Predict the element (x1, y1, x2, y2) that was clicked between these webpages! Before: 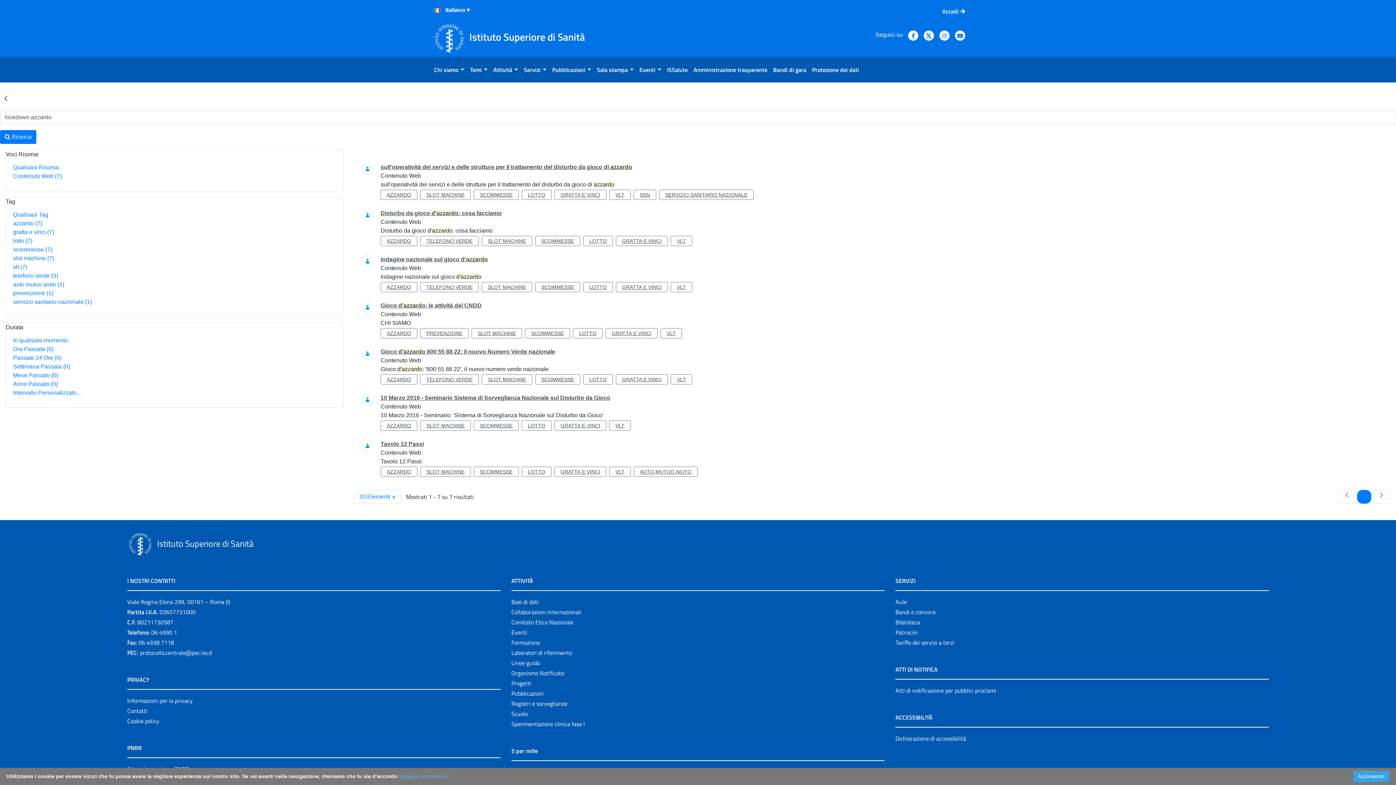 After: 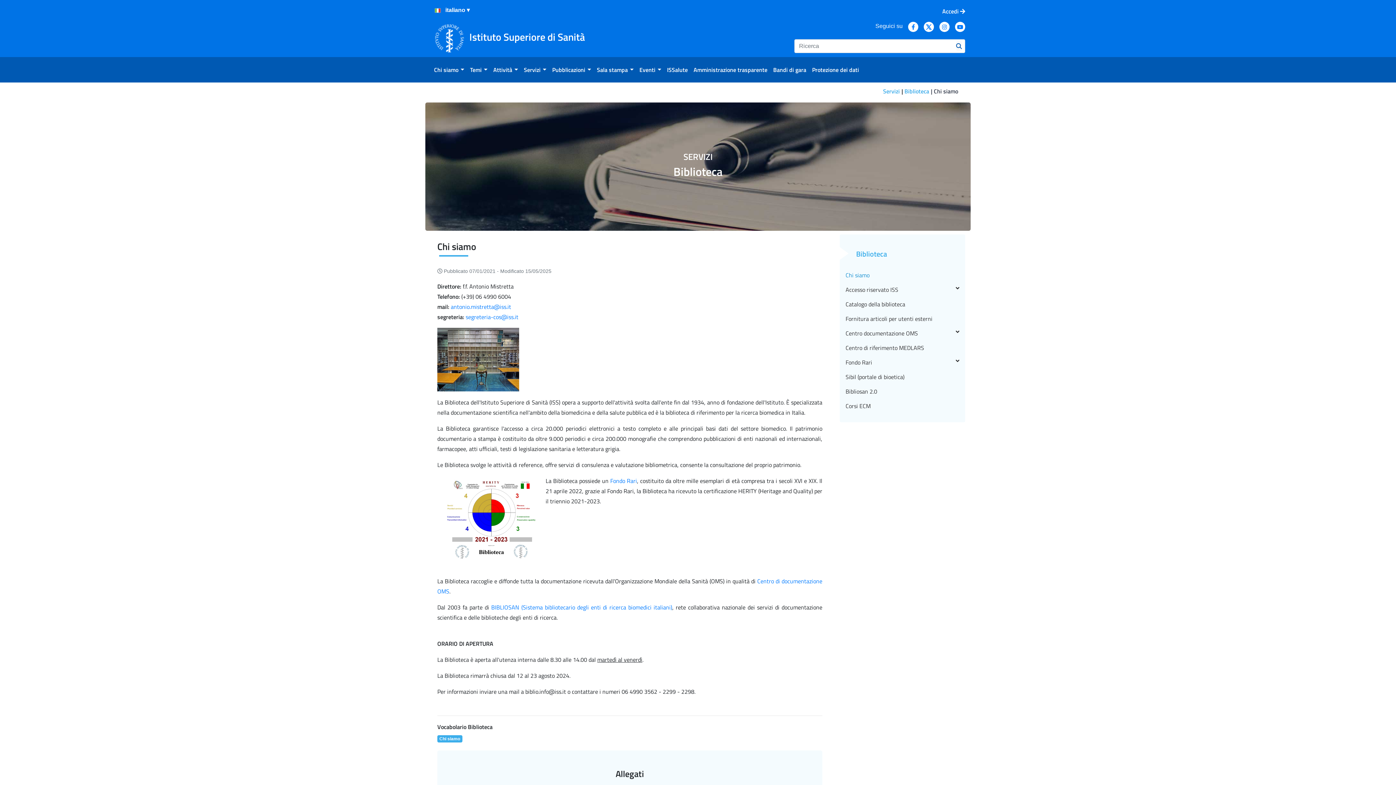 Action: bbox: (895, 618, 920, 626) label: Biblioteca